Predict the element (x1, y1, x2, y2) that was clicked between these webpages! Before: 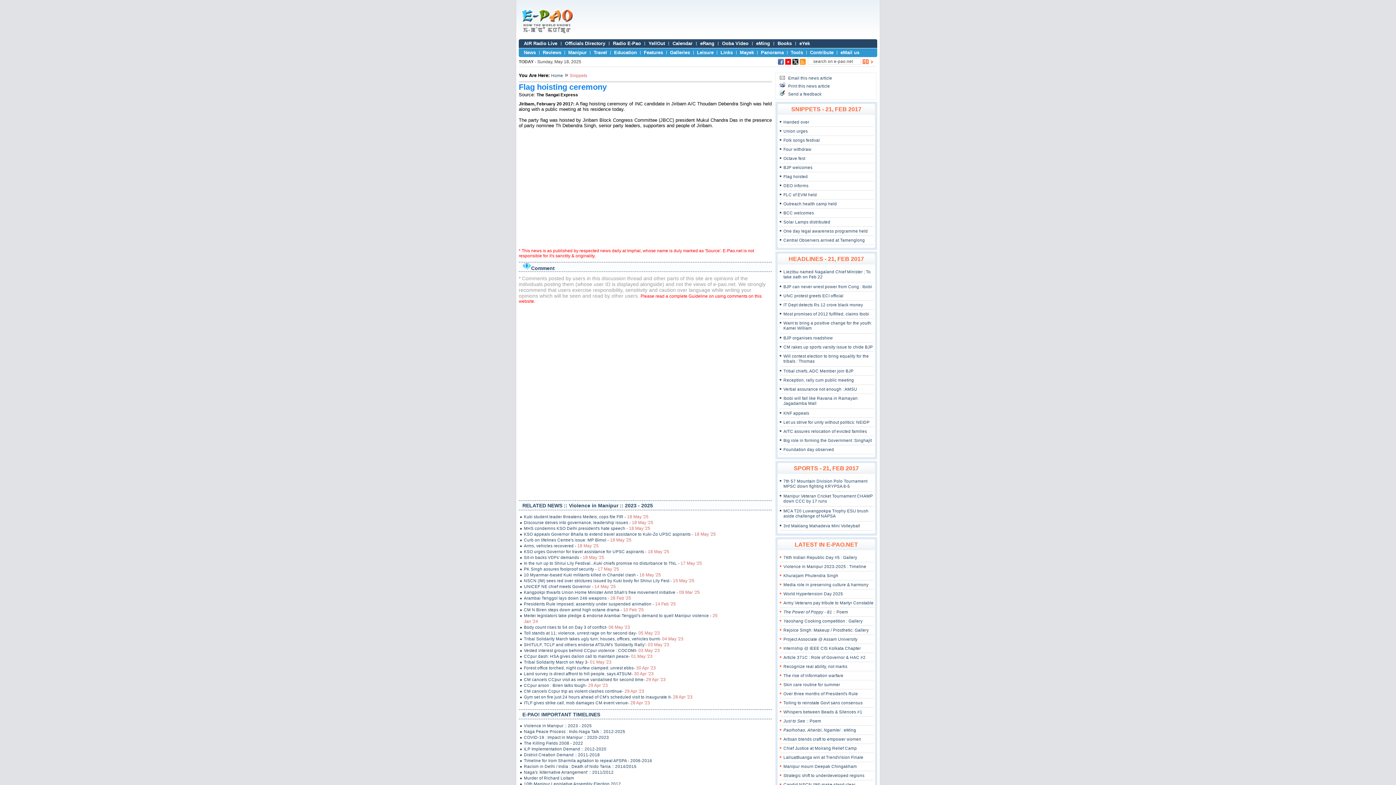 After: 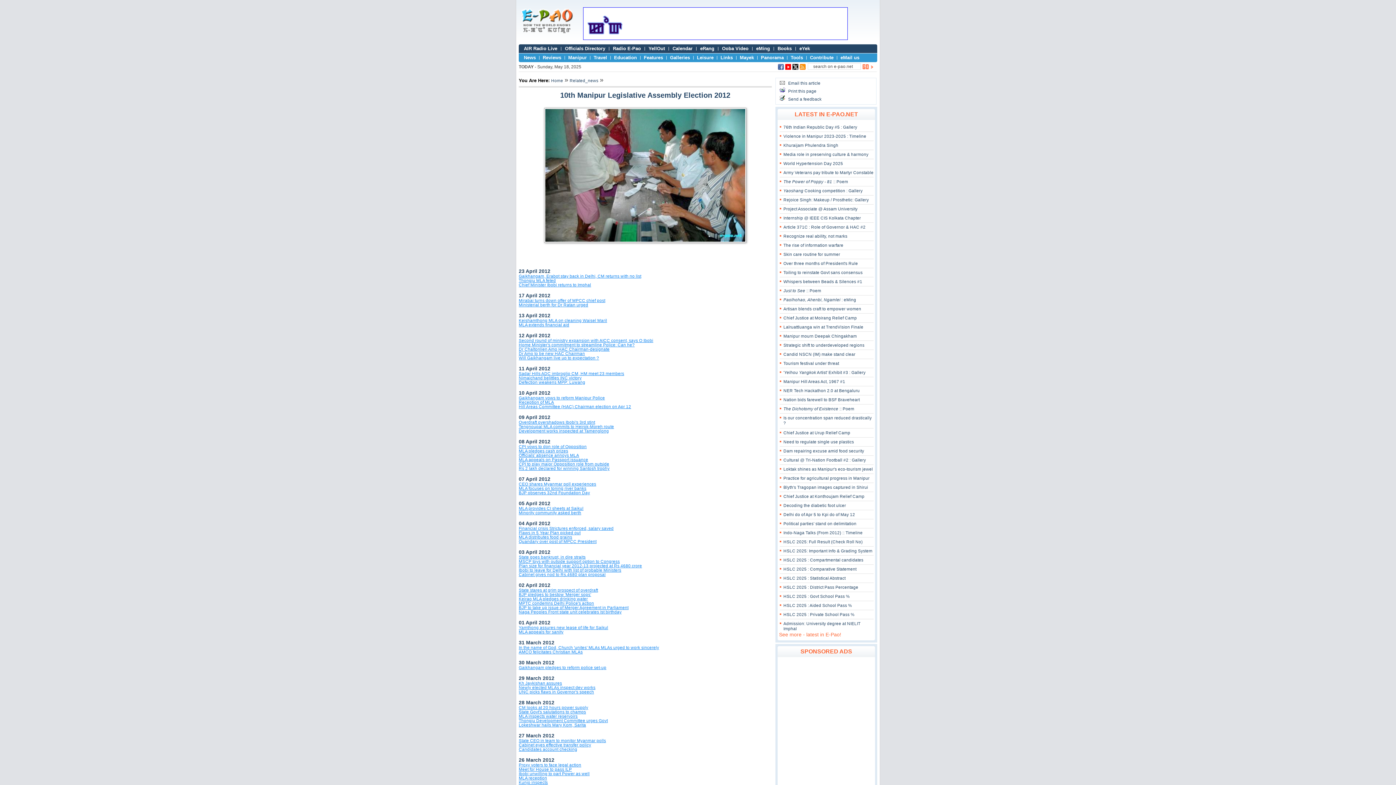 Action: label: 10th Manipur Legislative Assembly Election 2012 bbox: (520, 781, 721, 787)